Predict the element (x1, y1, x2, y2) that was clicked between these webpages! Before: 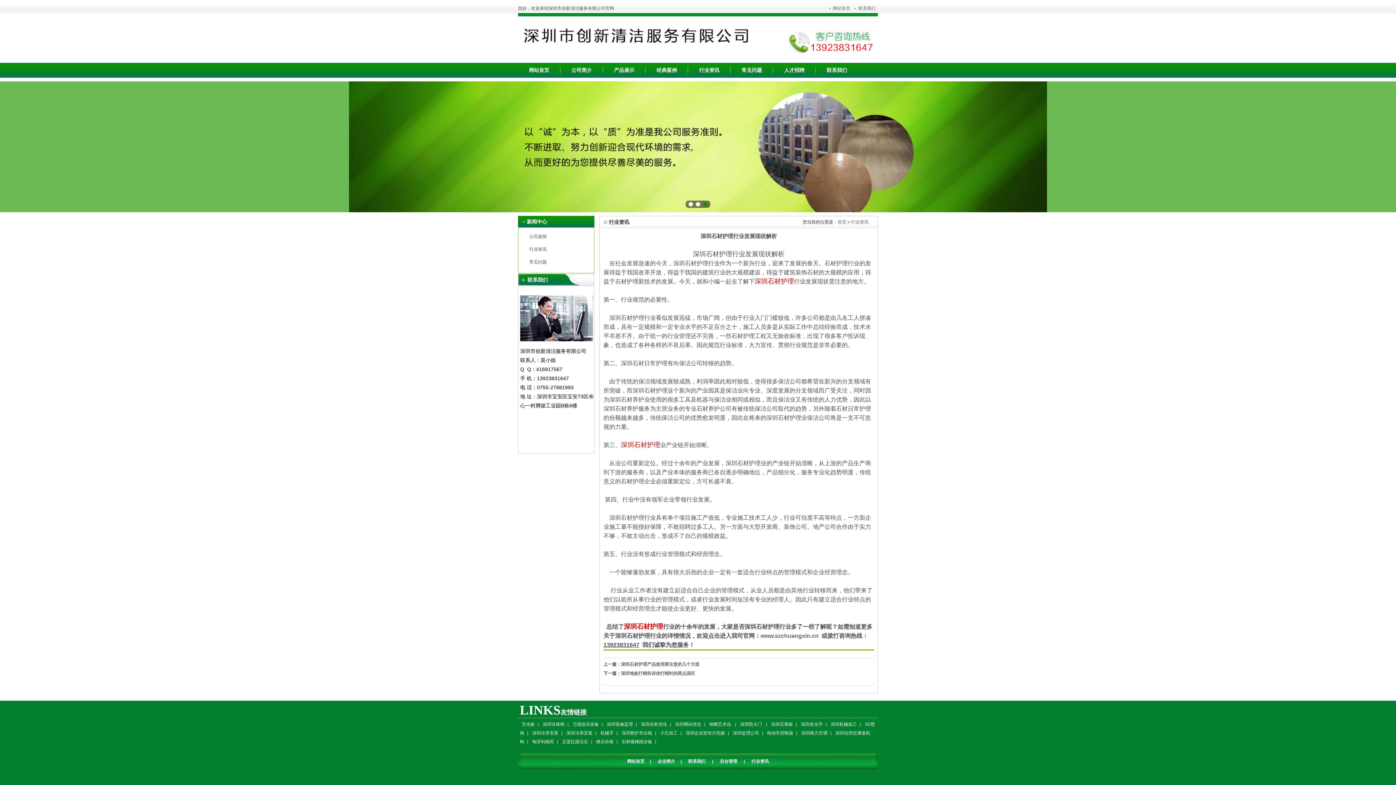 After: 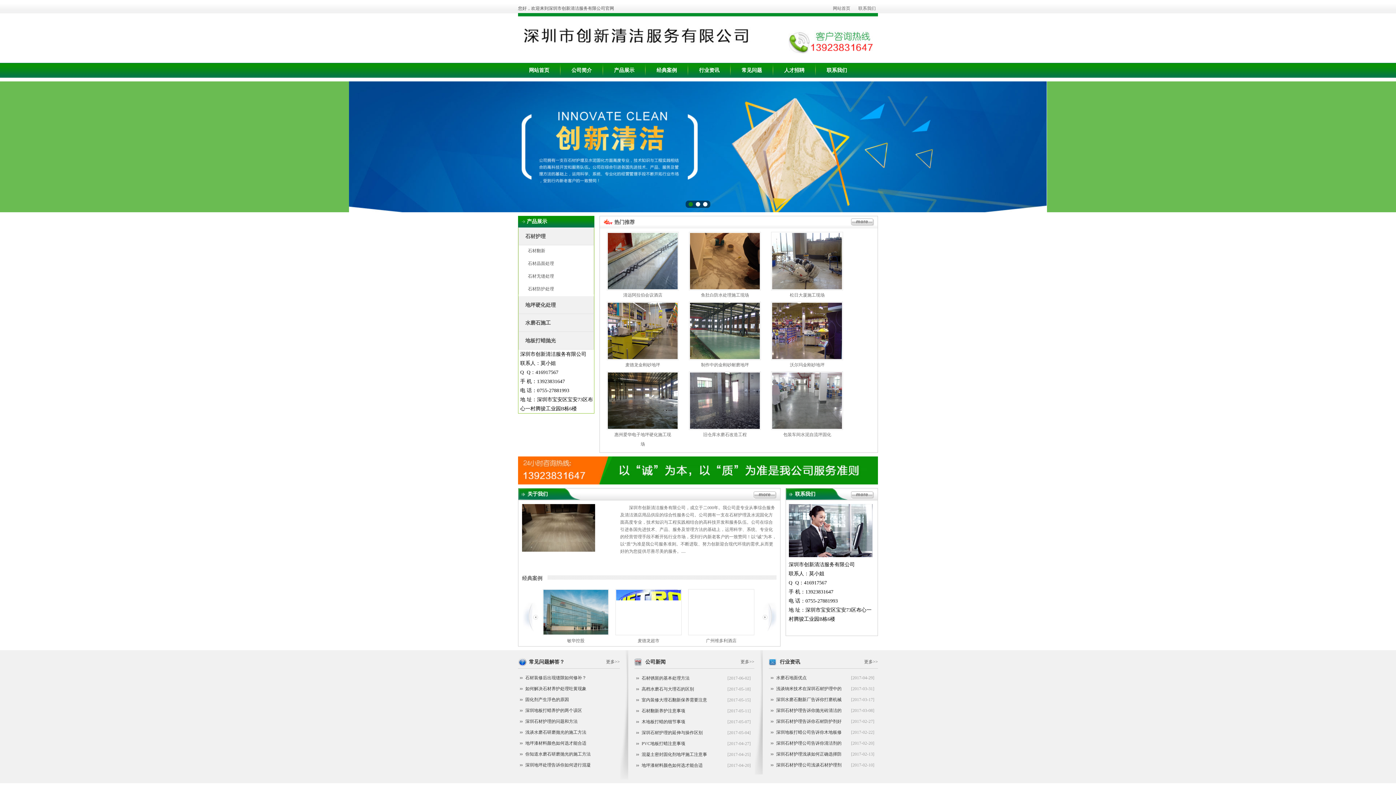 Action: bbox: (837, 219, 846, 224) label: 首页